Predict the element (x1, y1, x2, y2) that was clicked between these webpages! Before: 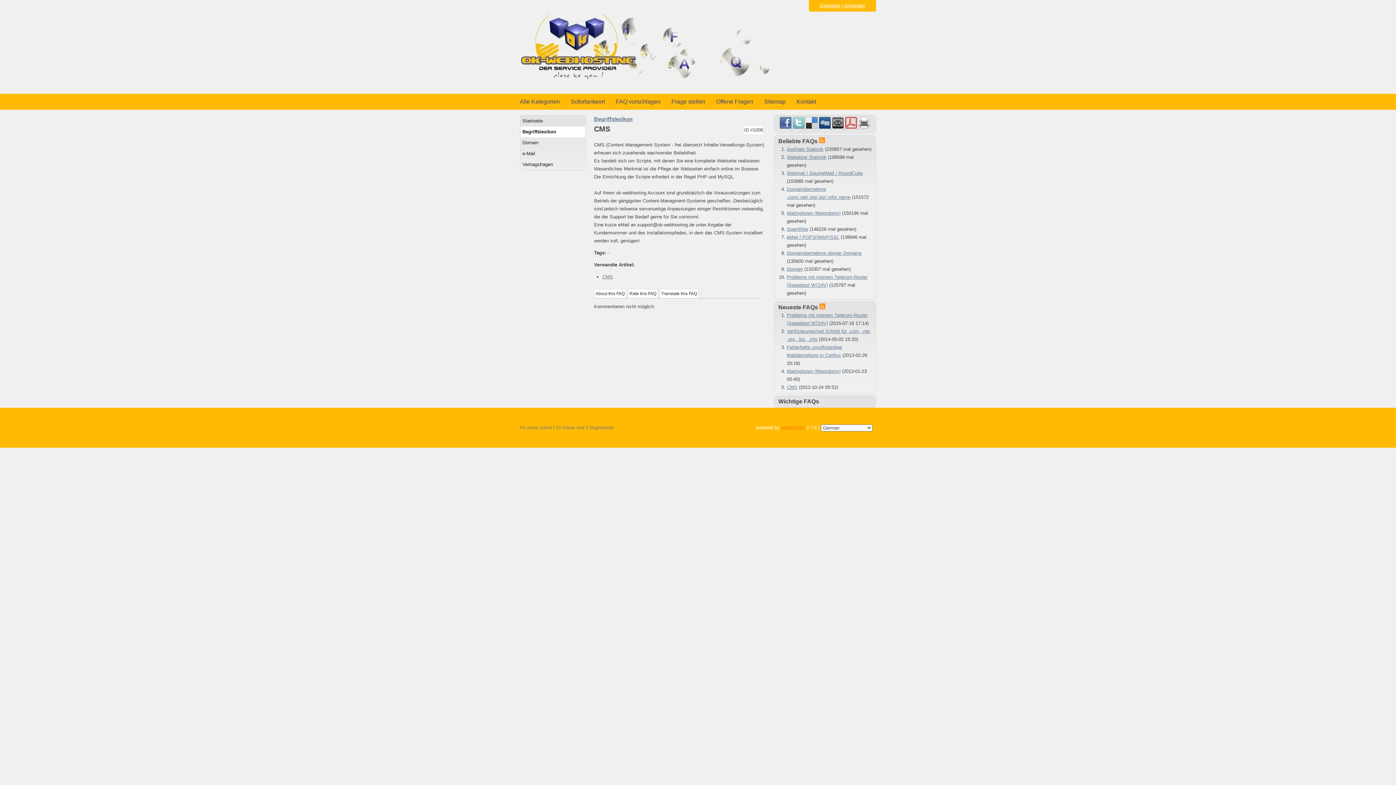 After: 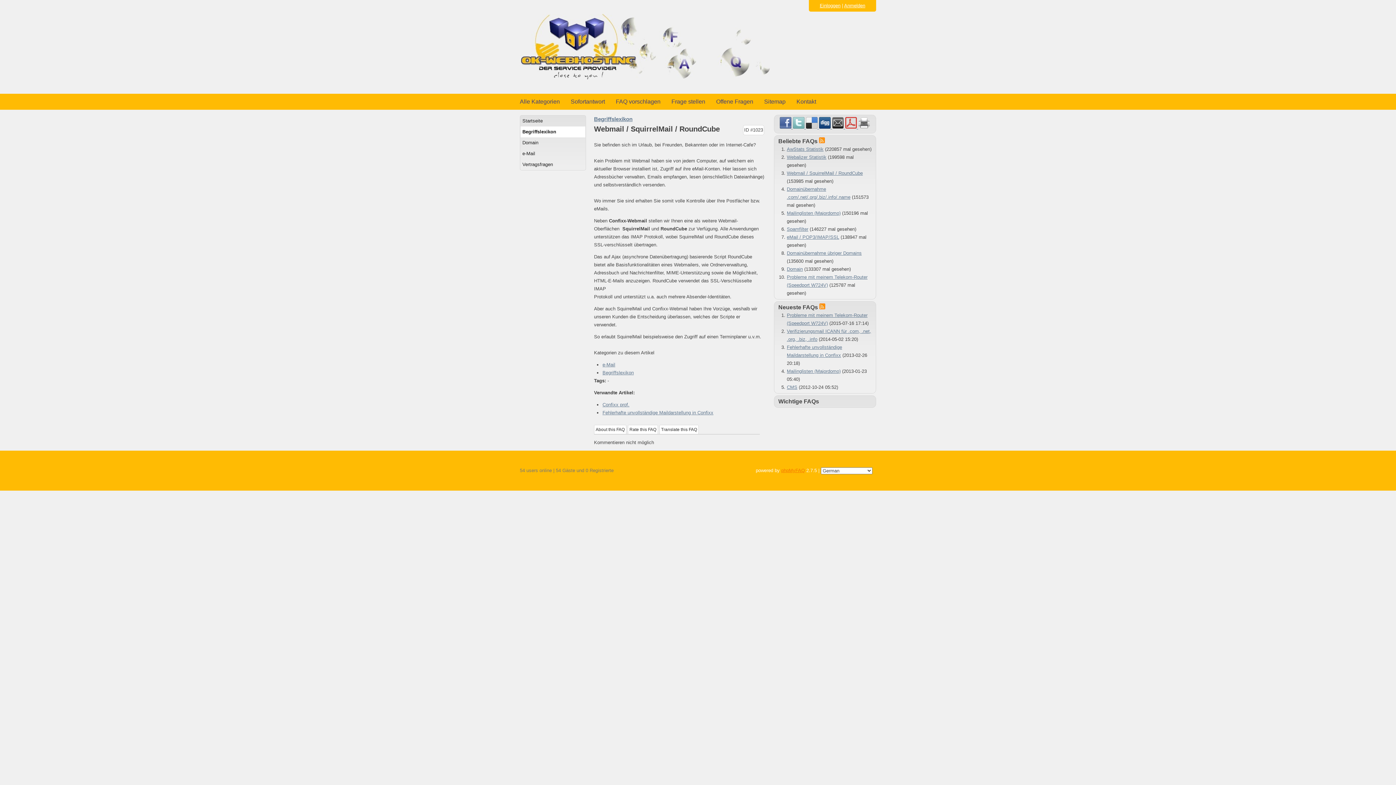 Action: bbox: (787, 170, 863, 175) label: Webmail / SquirrelMail / RoundCube